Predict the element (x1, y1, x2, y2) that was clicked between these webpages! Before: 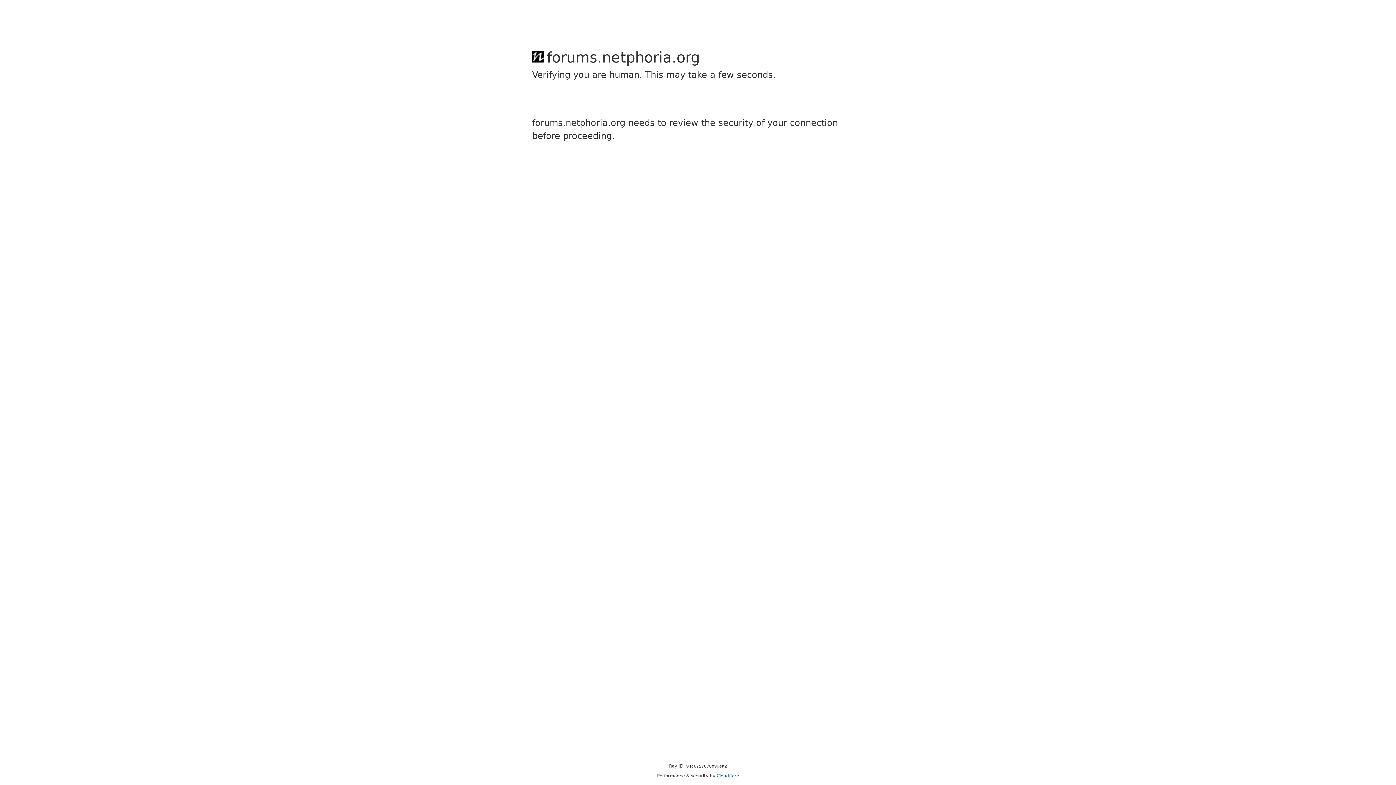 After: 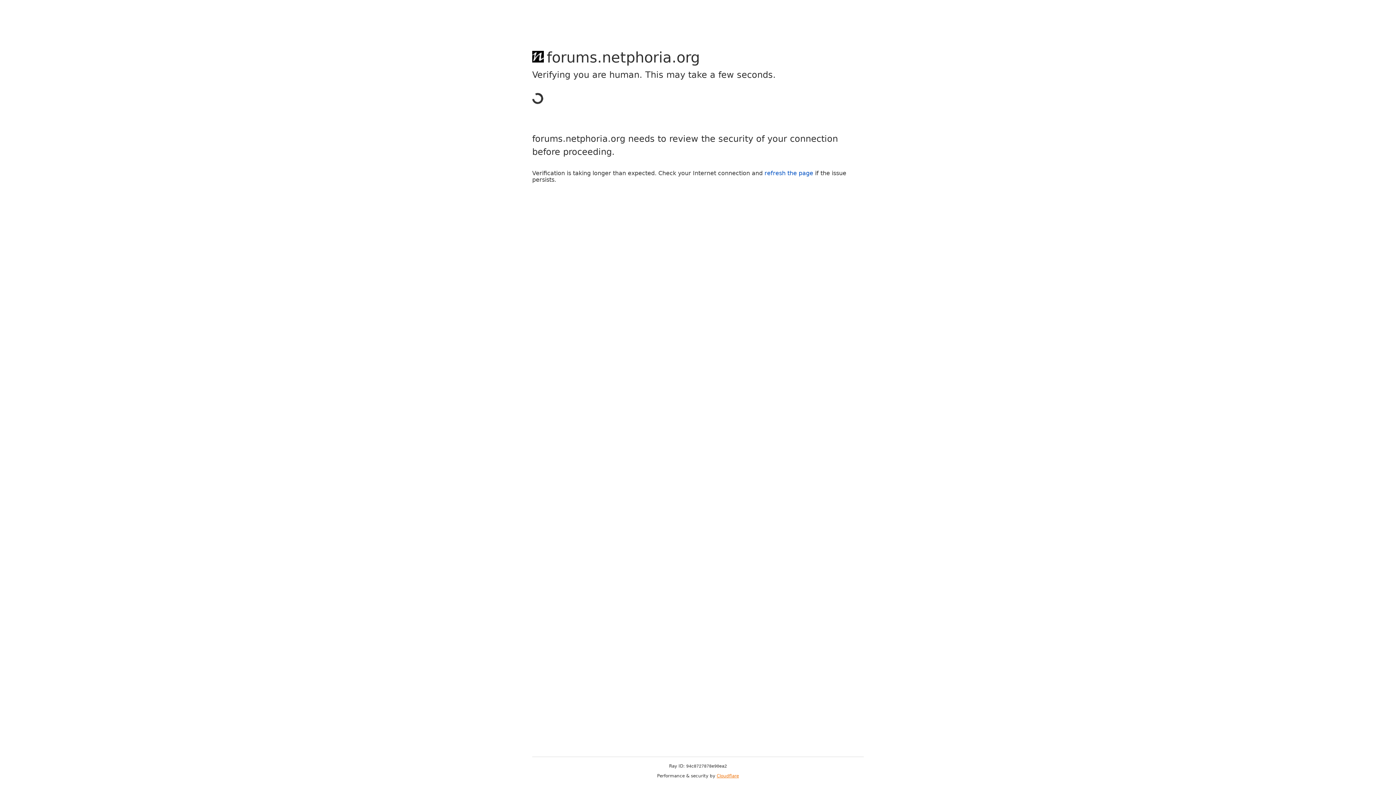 Action: bbox: (716, 773, 739, 778) label: Cloudflare